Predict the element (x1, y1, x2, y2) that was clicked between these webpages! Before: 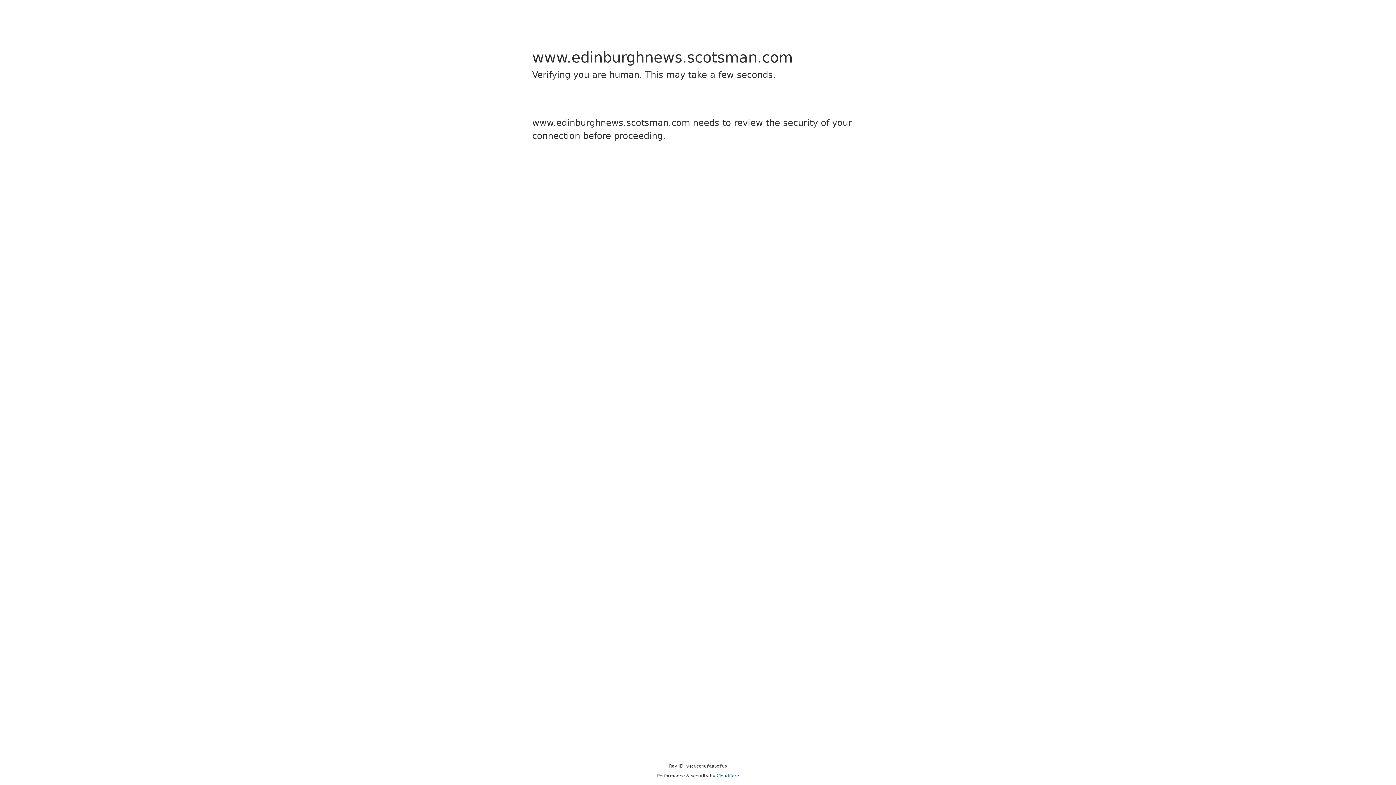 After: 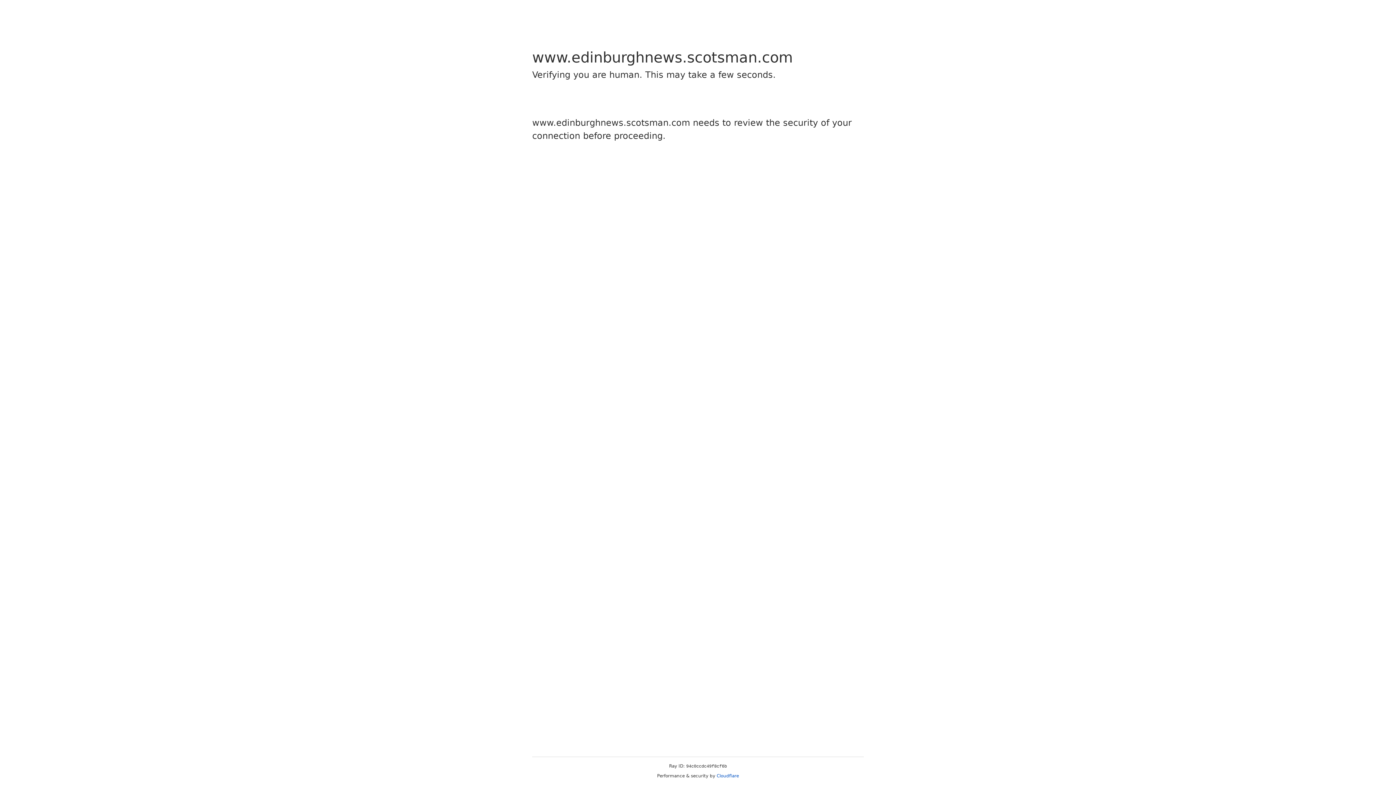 Action: bbox: (716, 773, 739, 778) label: Cloudflare